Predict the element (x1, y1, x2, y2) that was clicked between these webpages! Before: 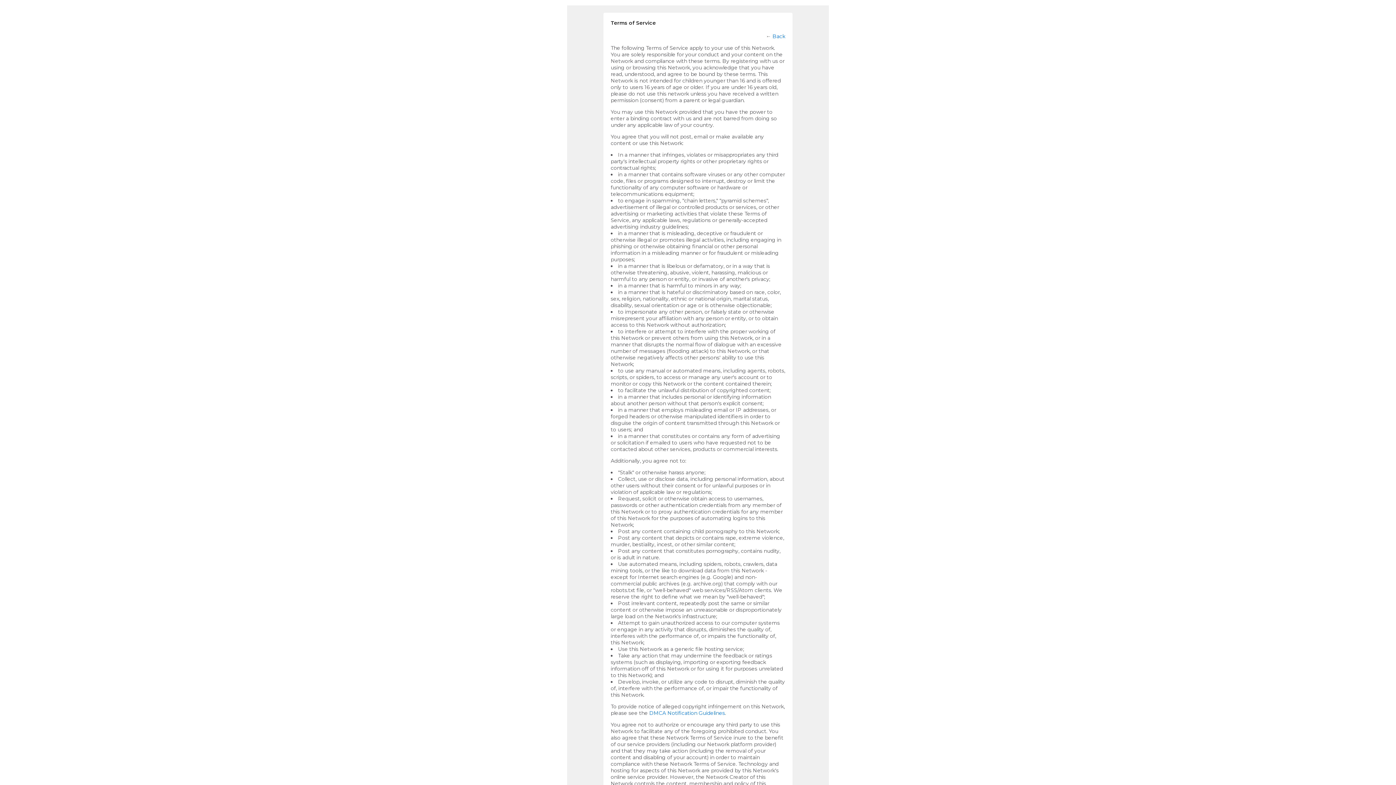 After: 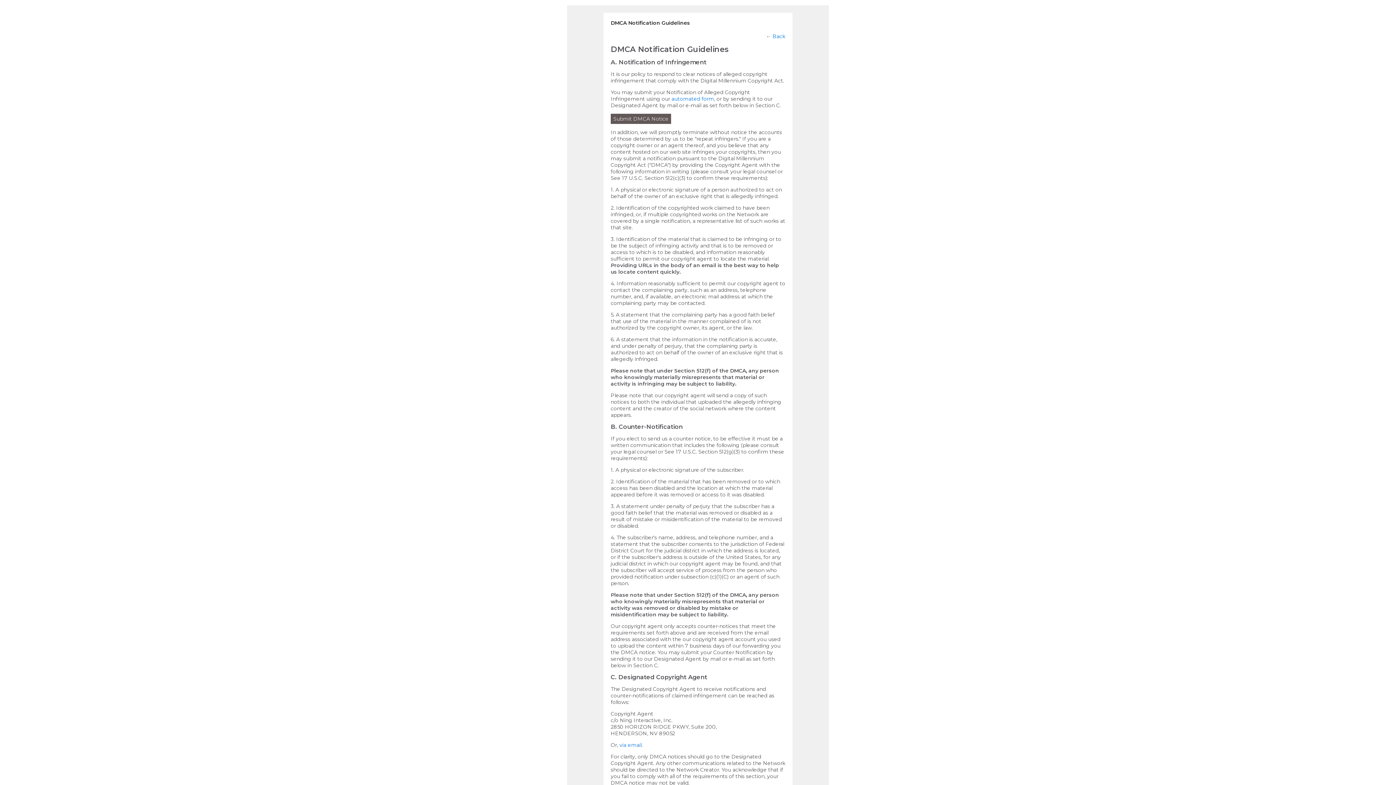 Action: bbox: (649, 710, 725, 716) label: DMCA Notification Guidelines